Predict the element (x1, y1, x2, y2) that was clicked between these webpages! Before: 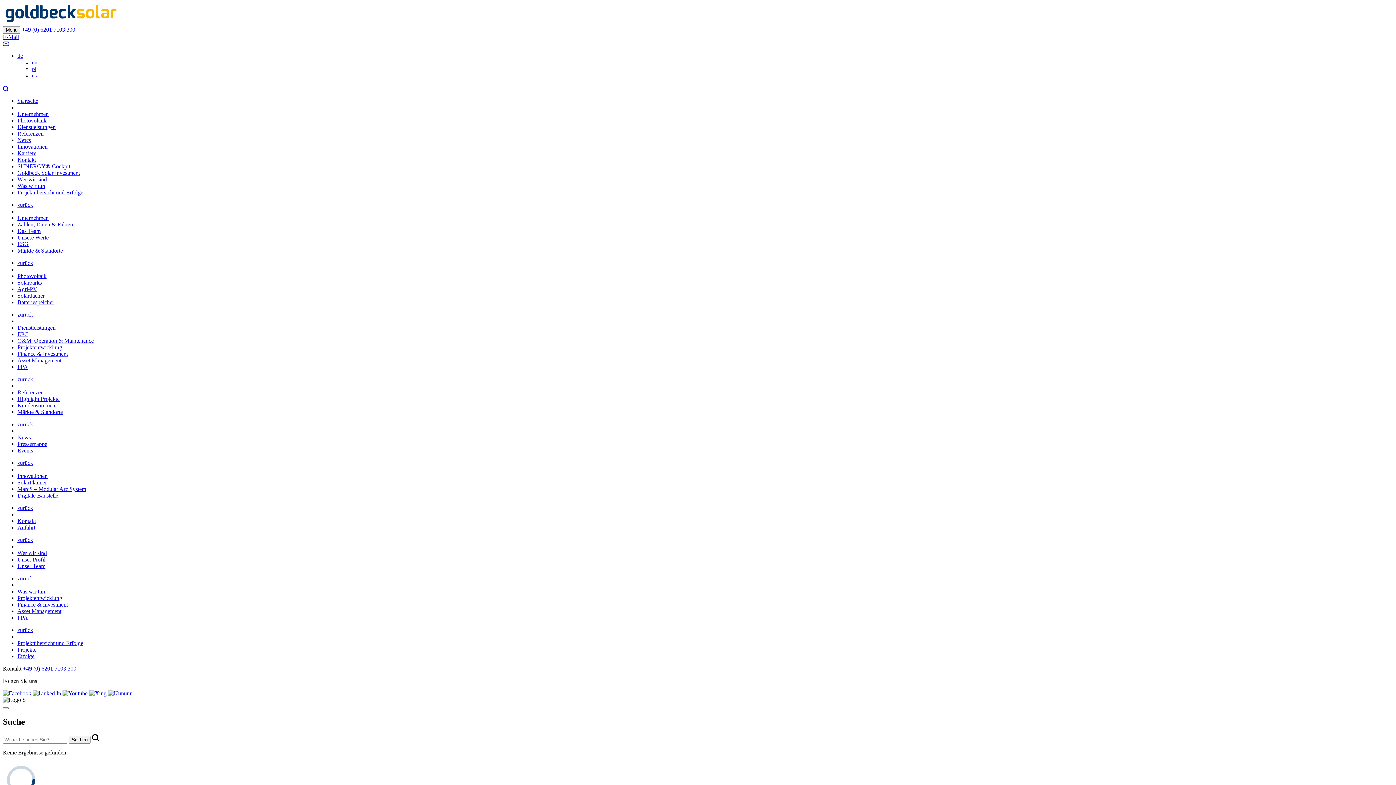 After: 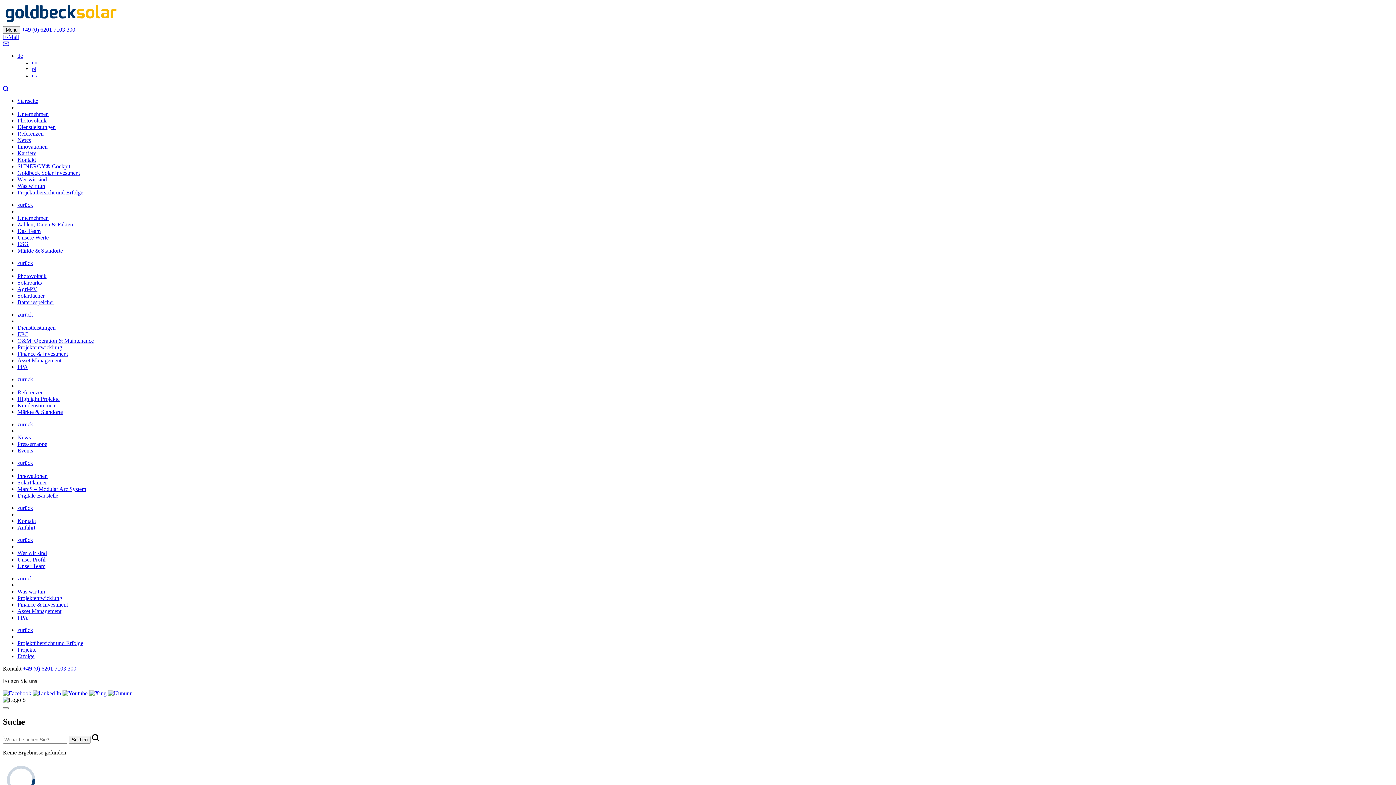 Action: bbox: (21, 26, 75, 32) label: +49 (0) 6201 7103 300